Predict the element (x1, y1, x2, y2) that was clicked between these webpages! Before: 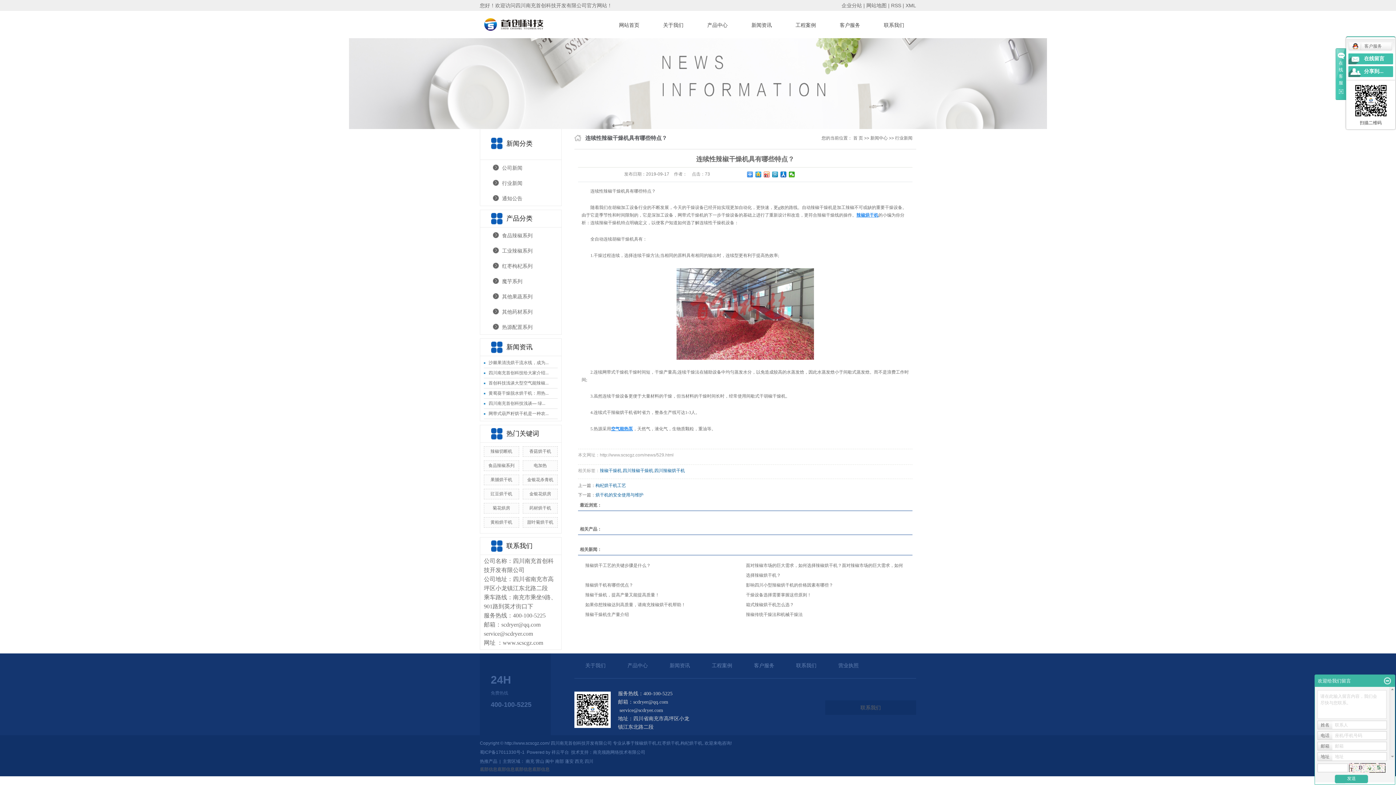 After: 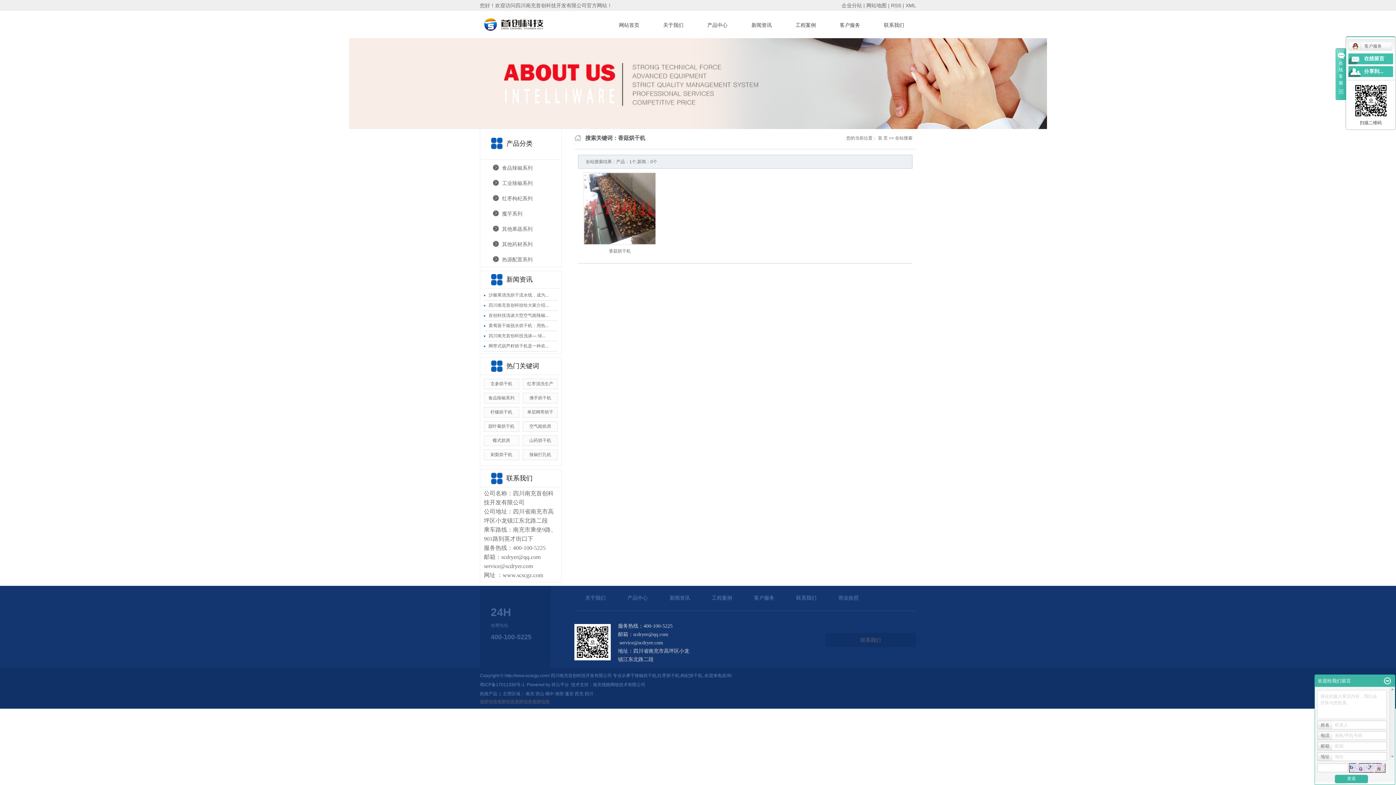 Action: label: 香菇烘干机 bbox: (529, 449, 551, 454)